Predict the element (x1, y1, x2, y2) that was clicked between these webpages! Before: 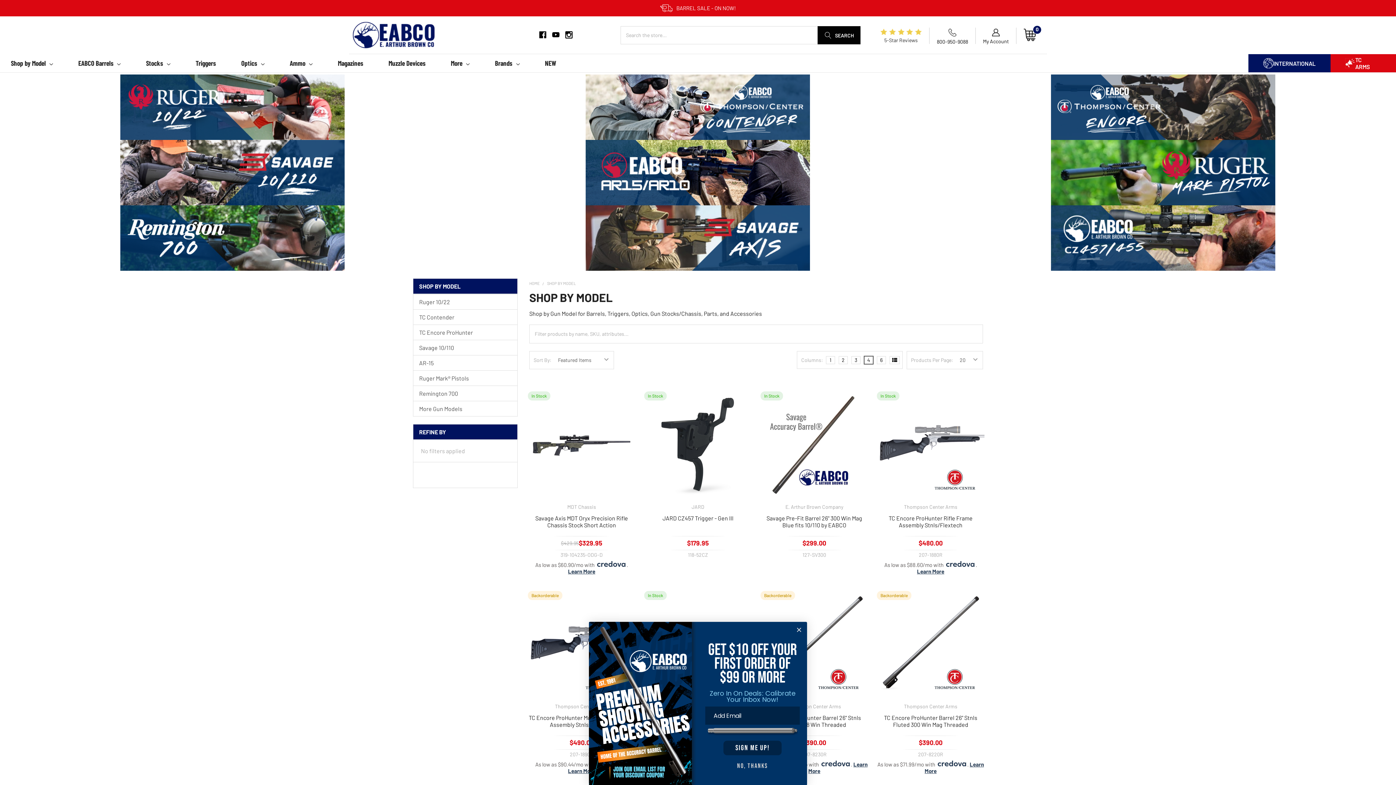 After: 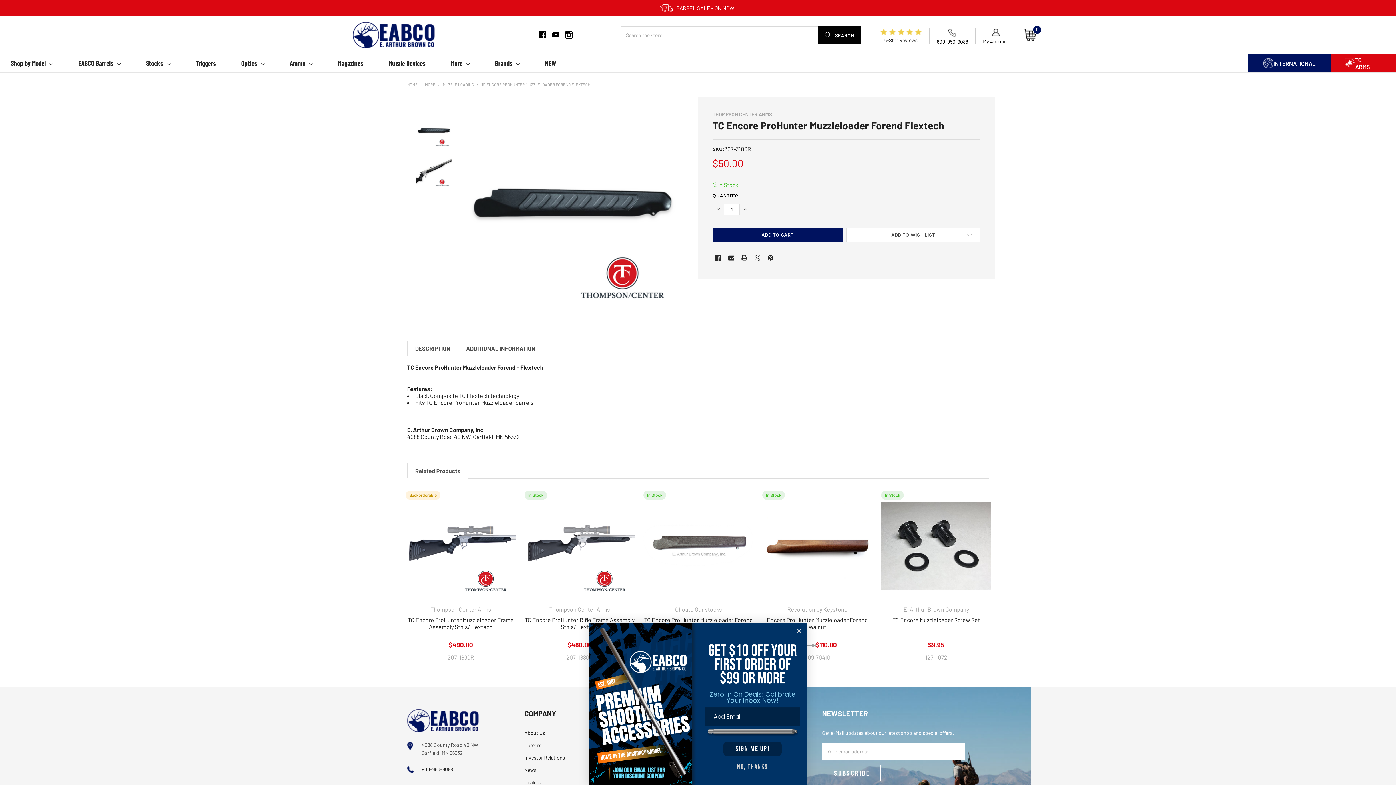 Action: label: TC Encore ProHunter Muzzleloader Forend Flextech bbox: (644, 714, 752, 729)